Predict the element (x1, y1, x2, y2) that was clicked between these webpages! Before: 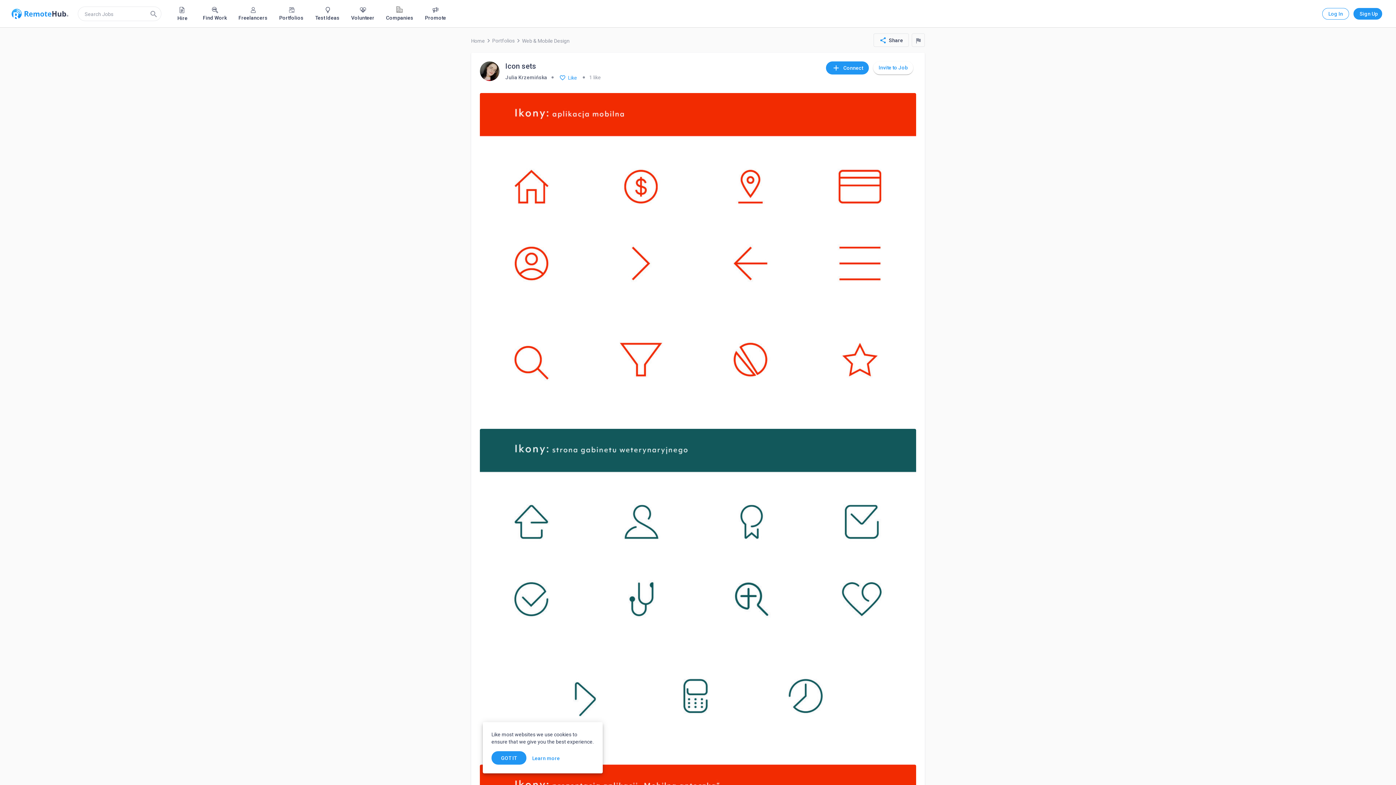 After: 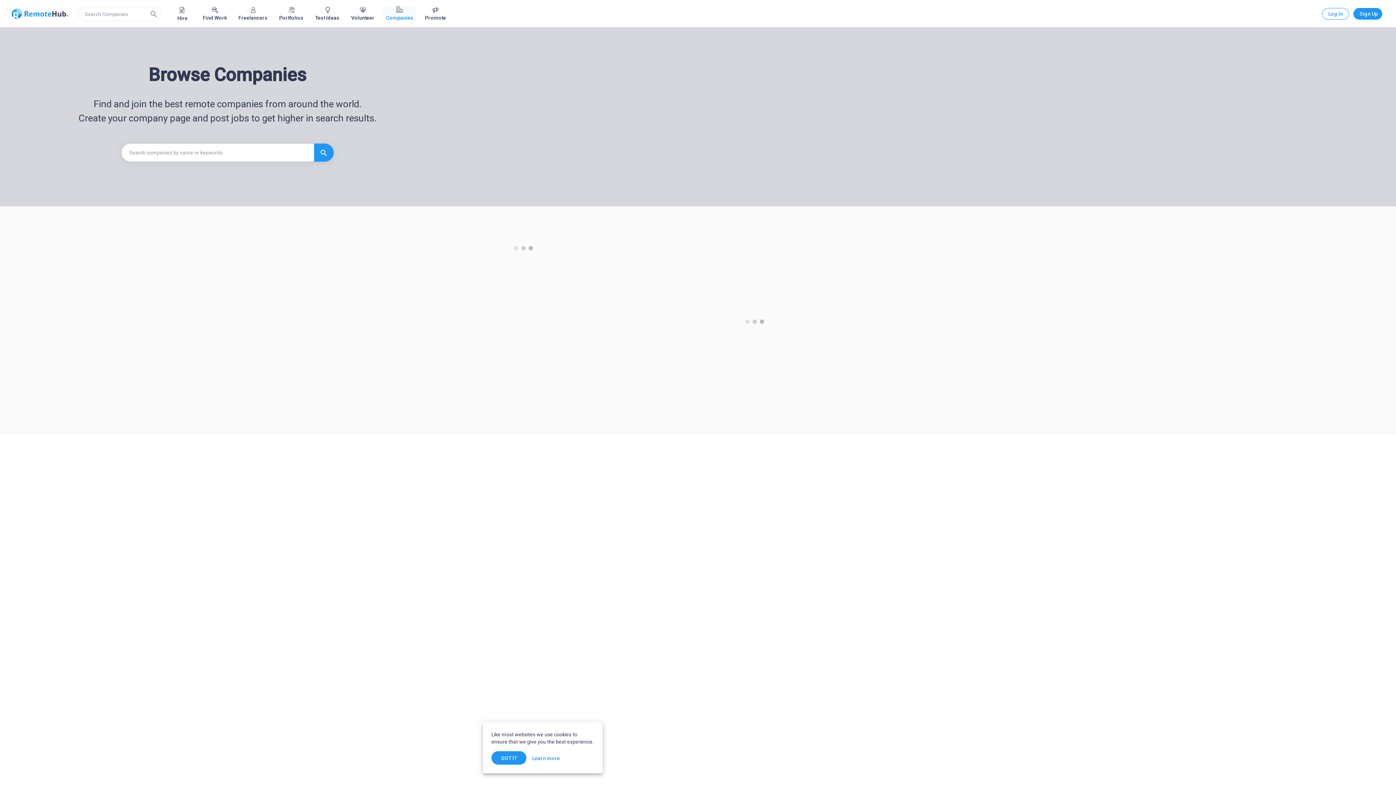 Action: label: Companies bbox: (383, 6, 416, 20)